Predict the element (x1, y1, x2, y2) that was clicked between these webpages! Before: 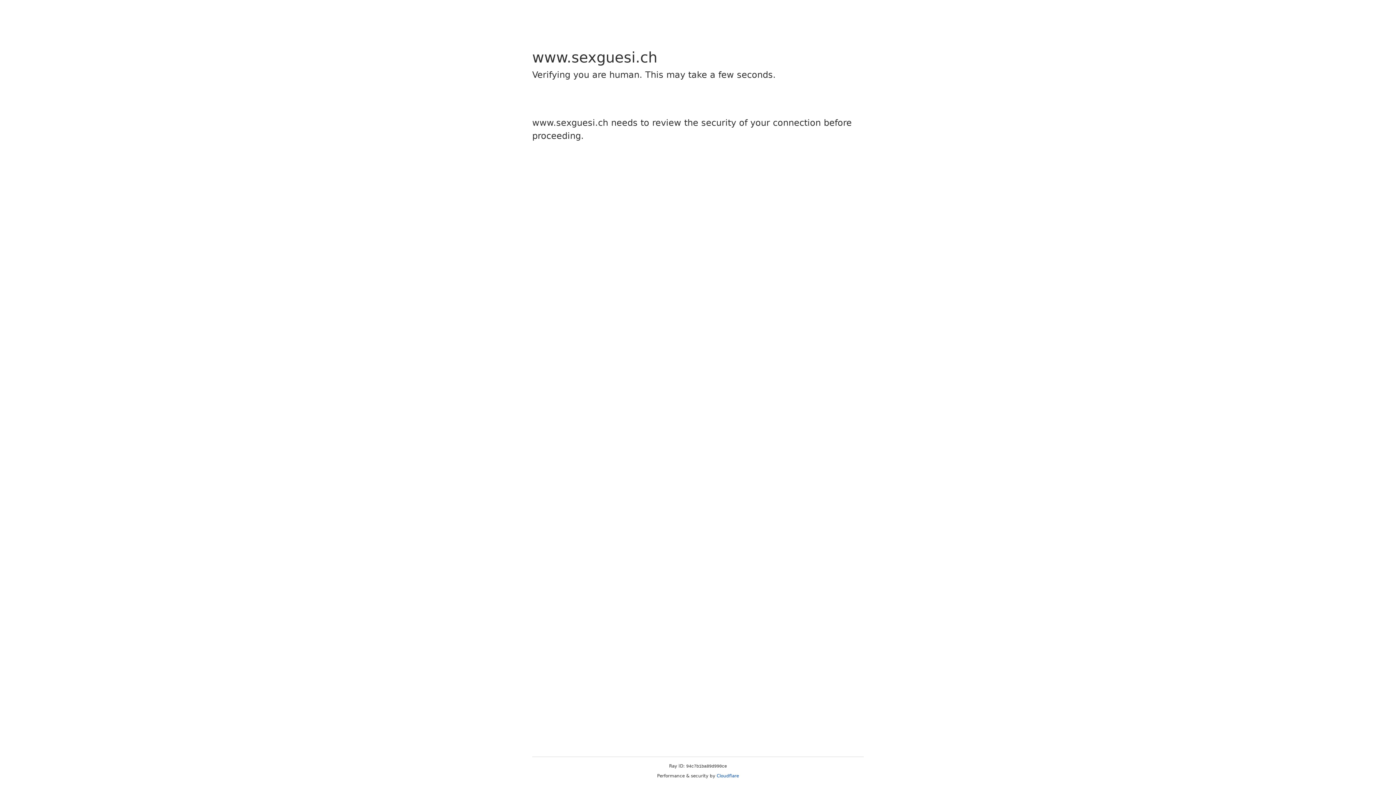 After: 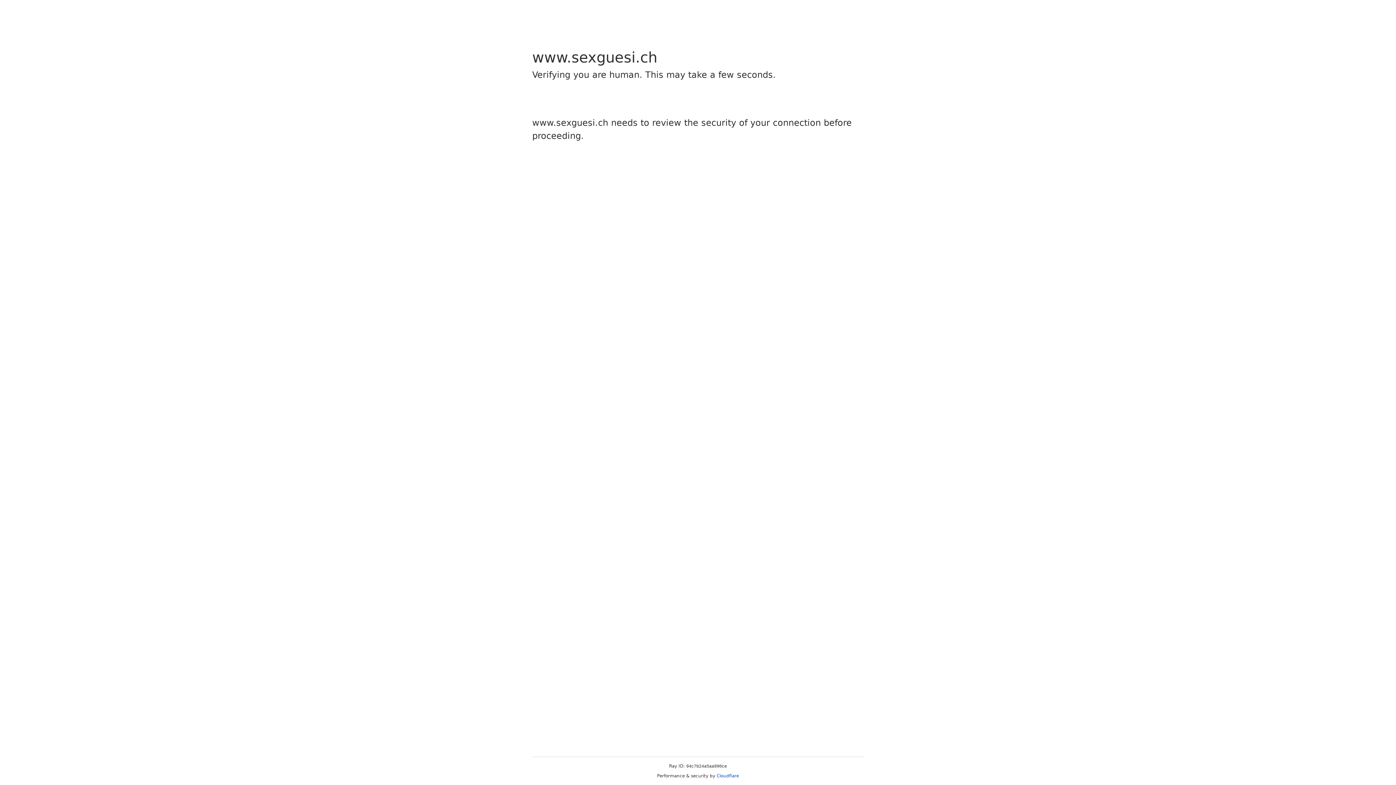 Action: label: Cloudflare bbox: (716, 773, 739, 778)